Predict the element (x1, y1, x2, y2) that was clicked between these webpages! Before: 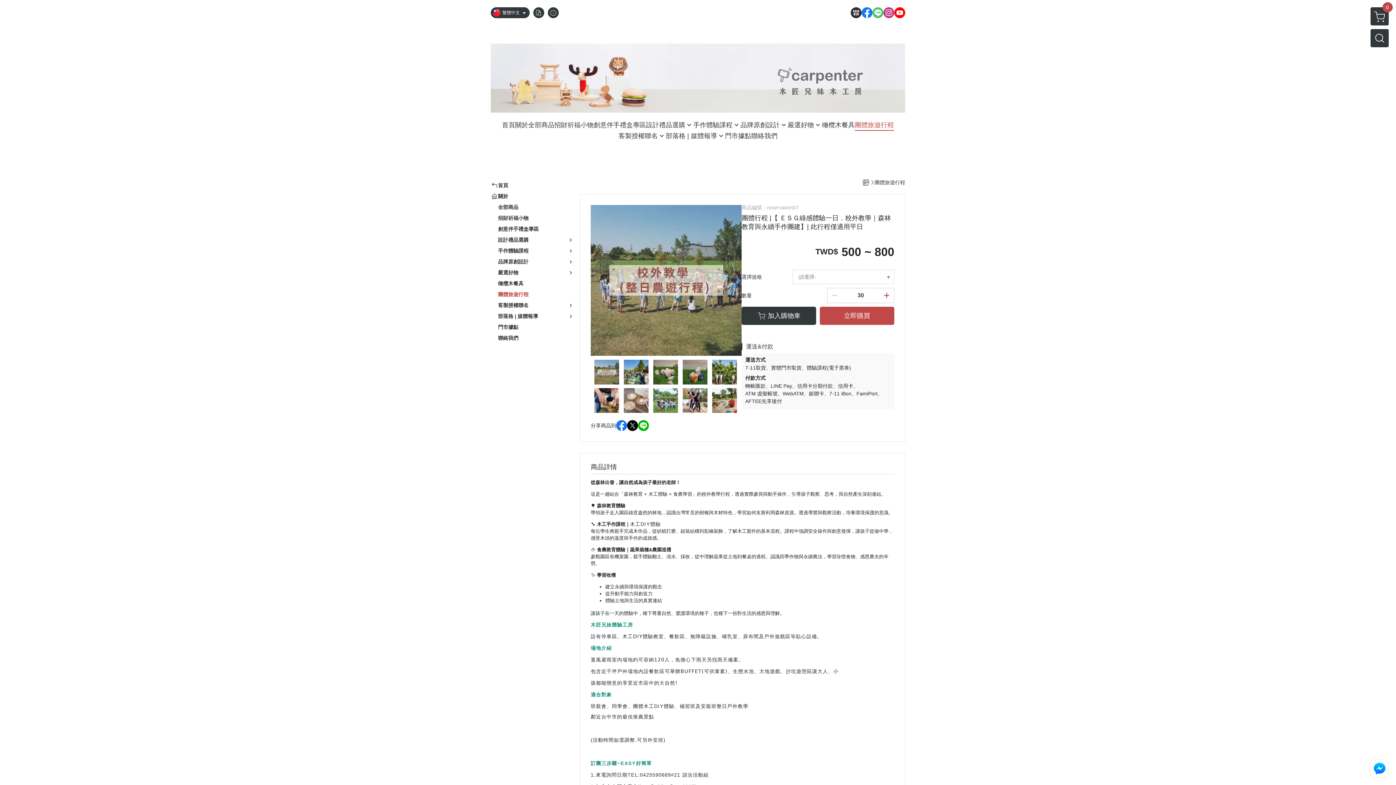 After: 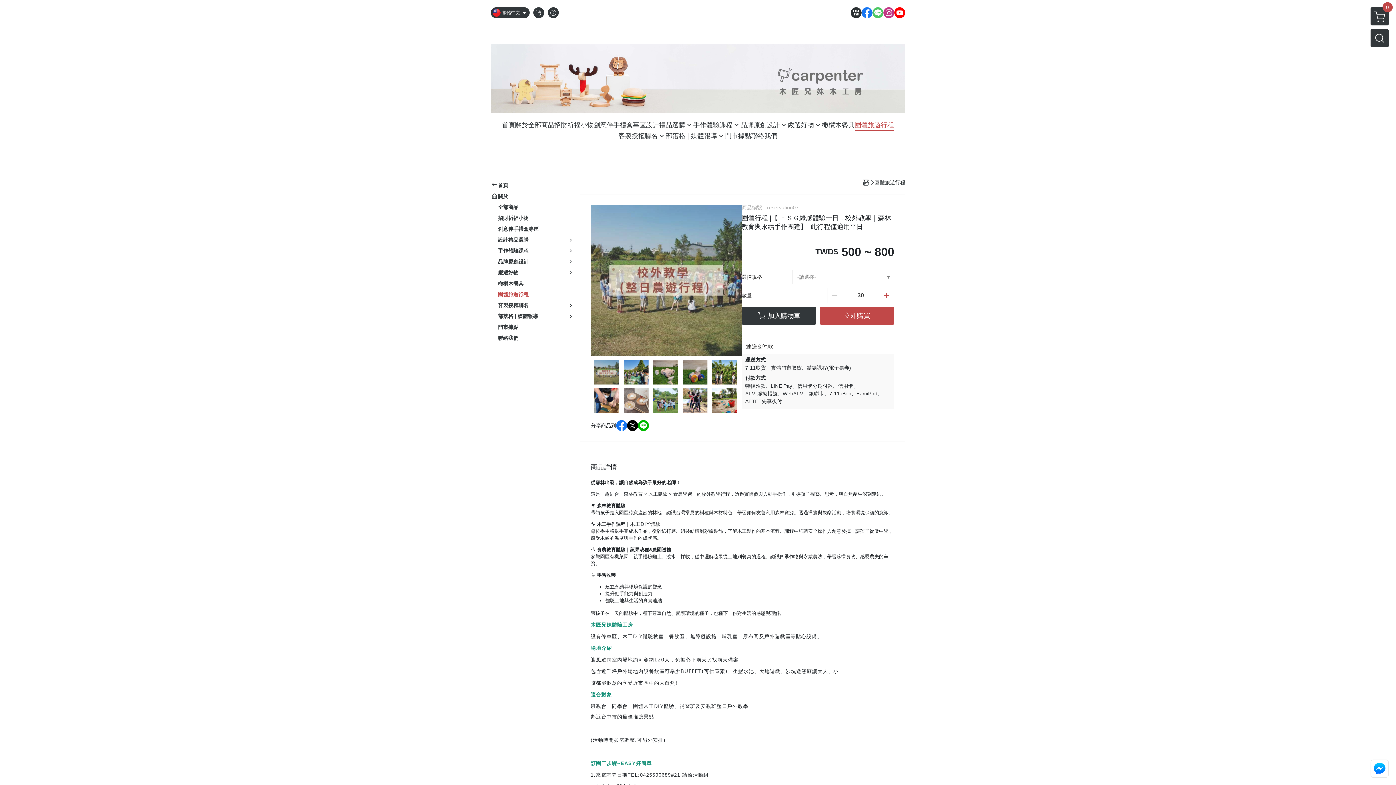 Action: bbox: (894, 7, 905, 18)